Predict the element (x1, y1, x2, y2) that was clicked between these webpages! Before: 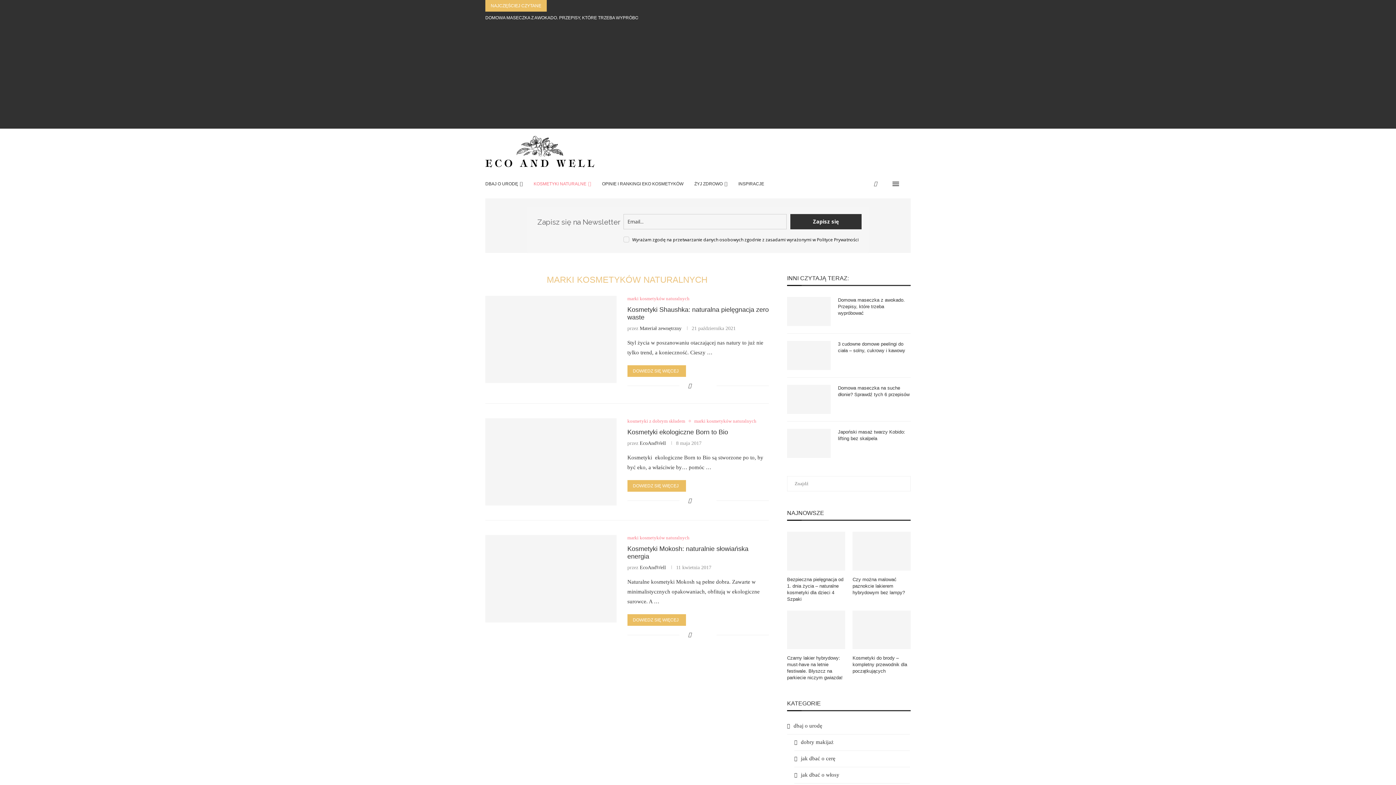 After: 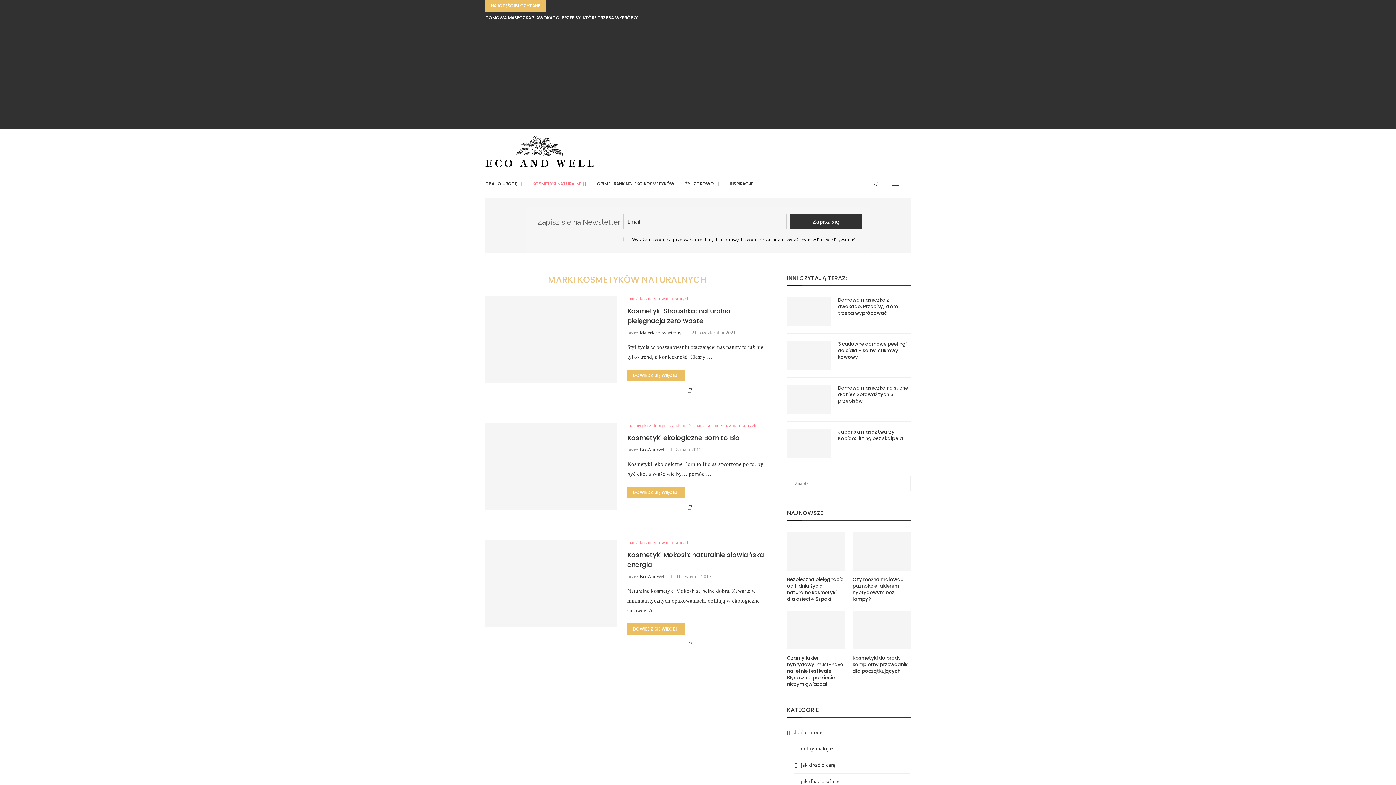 Action: bbox: (688, 632, 691, 638) label: Share on Facebook